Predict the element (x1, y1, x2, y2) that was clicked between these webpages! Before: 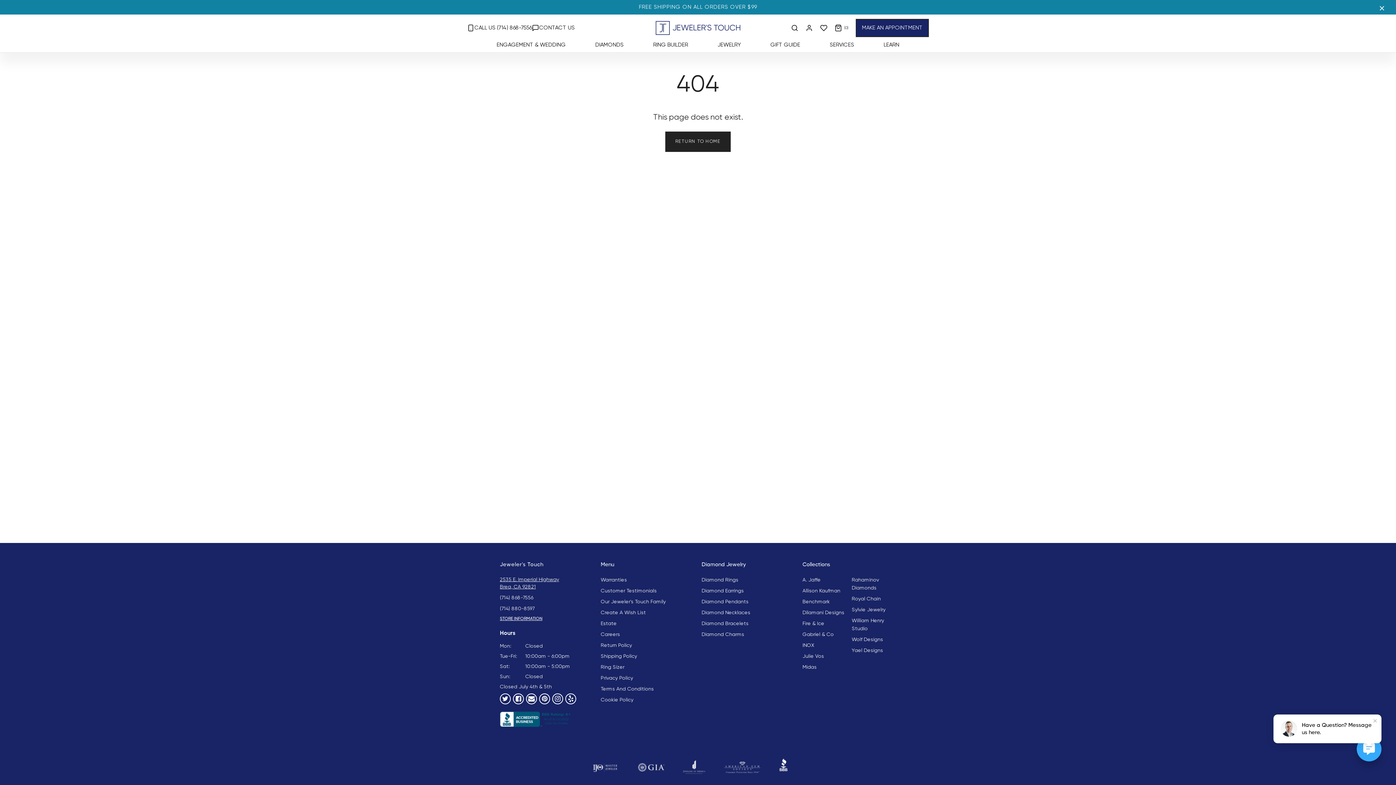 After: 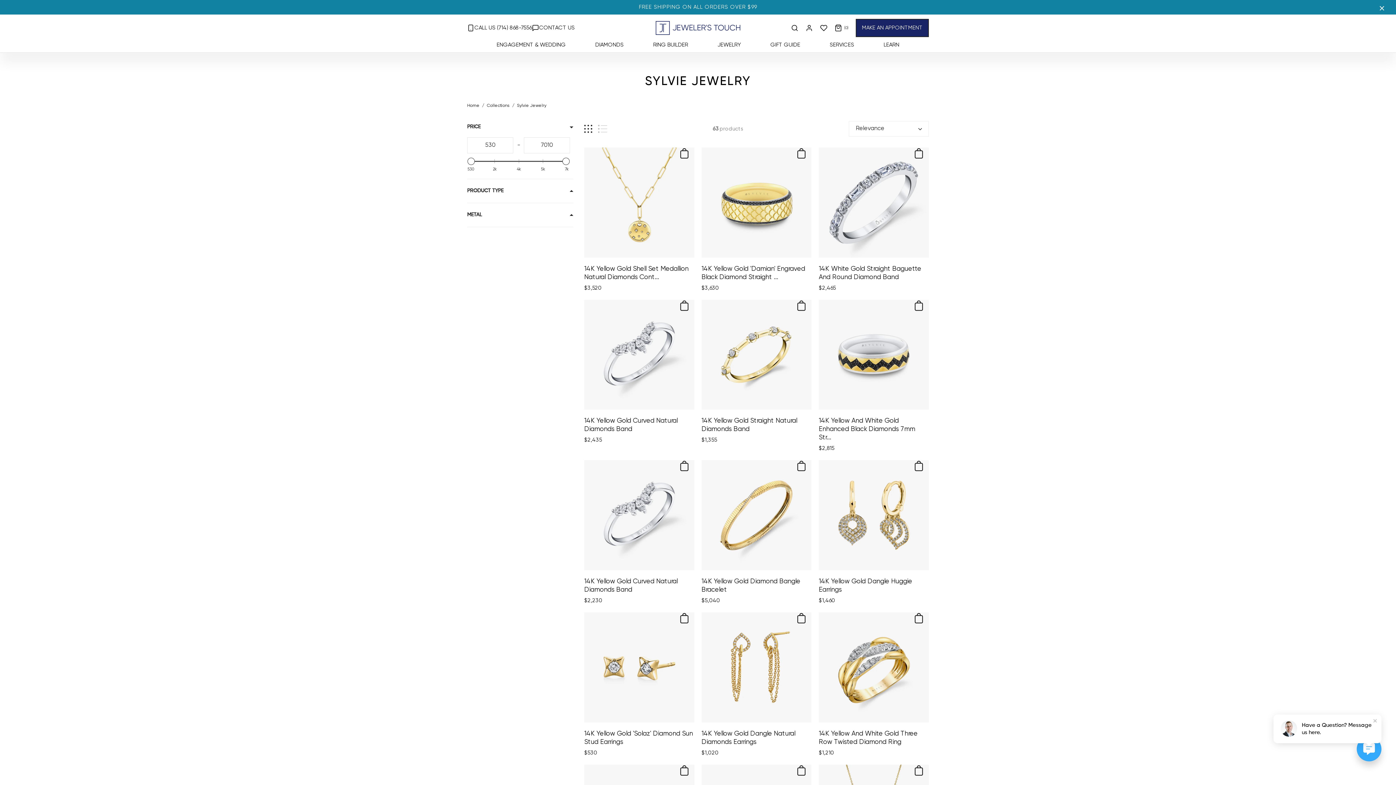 Action: label: Sylvie Jewelry bbox: (852, 607, 885, 612)